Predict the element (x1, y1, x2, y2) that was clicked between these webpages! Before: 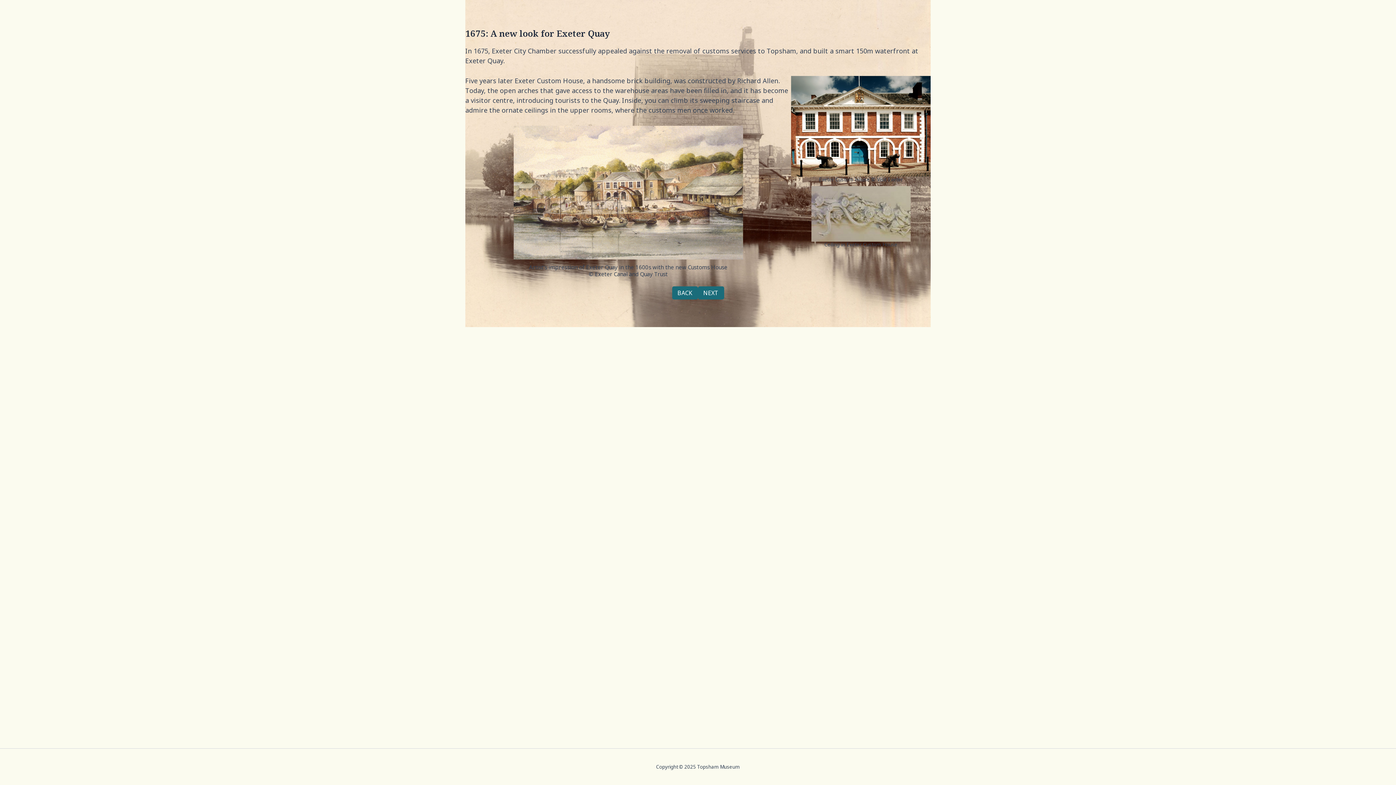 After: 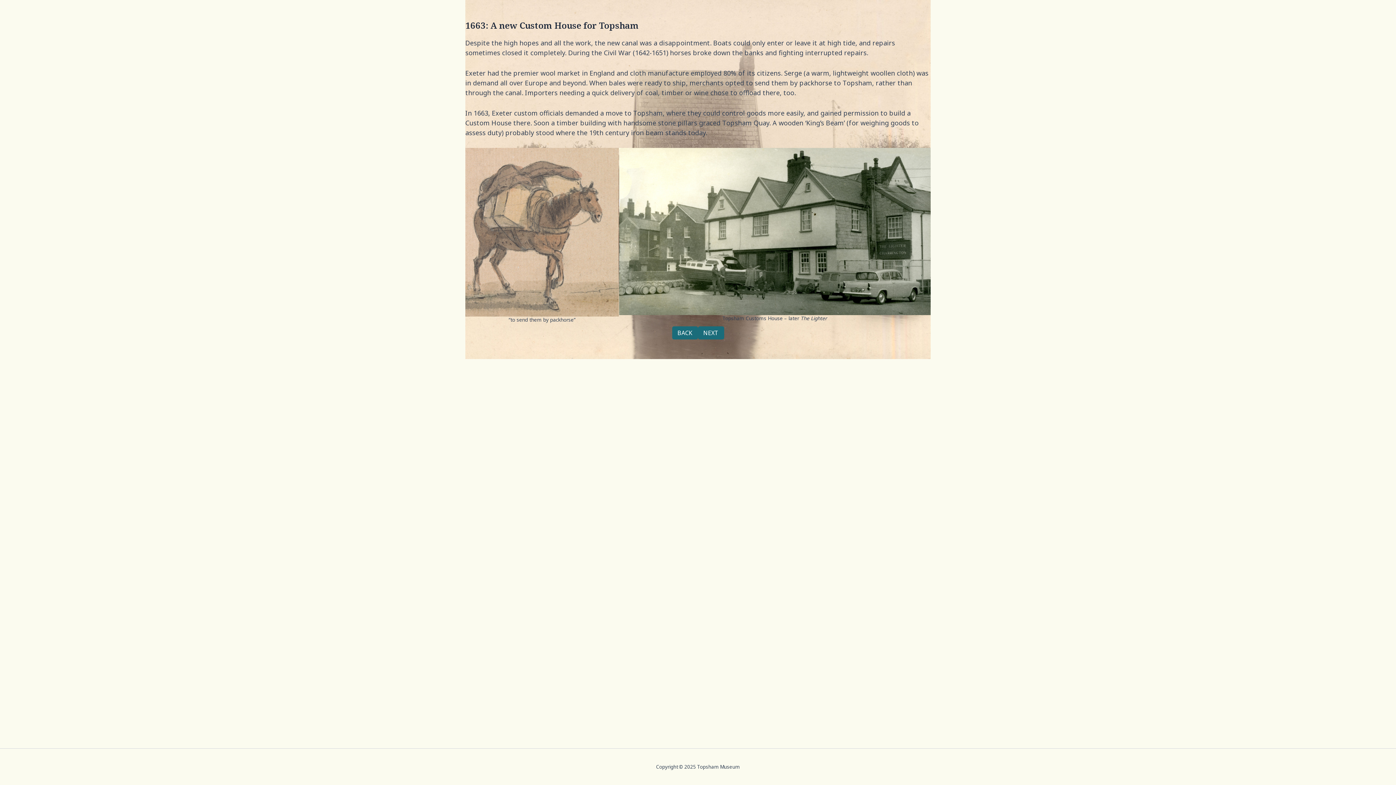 Action: label: BACK bbox: (672, 286, 698, 299)